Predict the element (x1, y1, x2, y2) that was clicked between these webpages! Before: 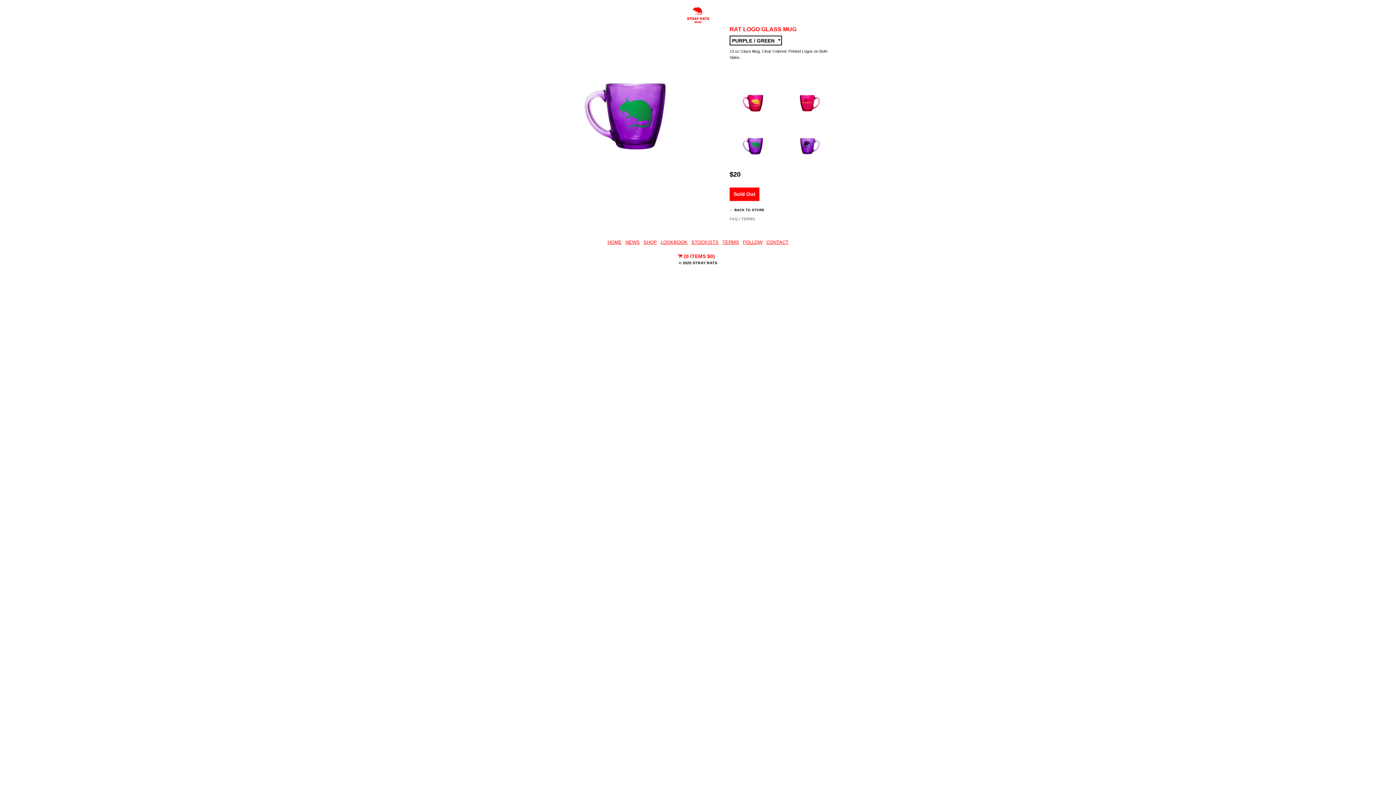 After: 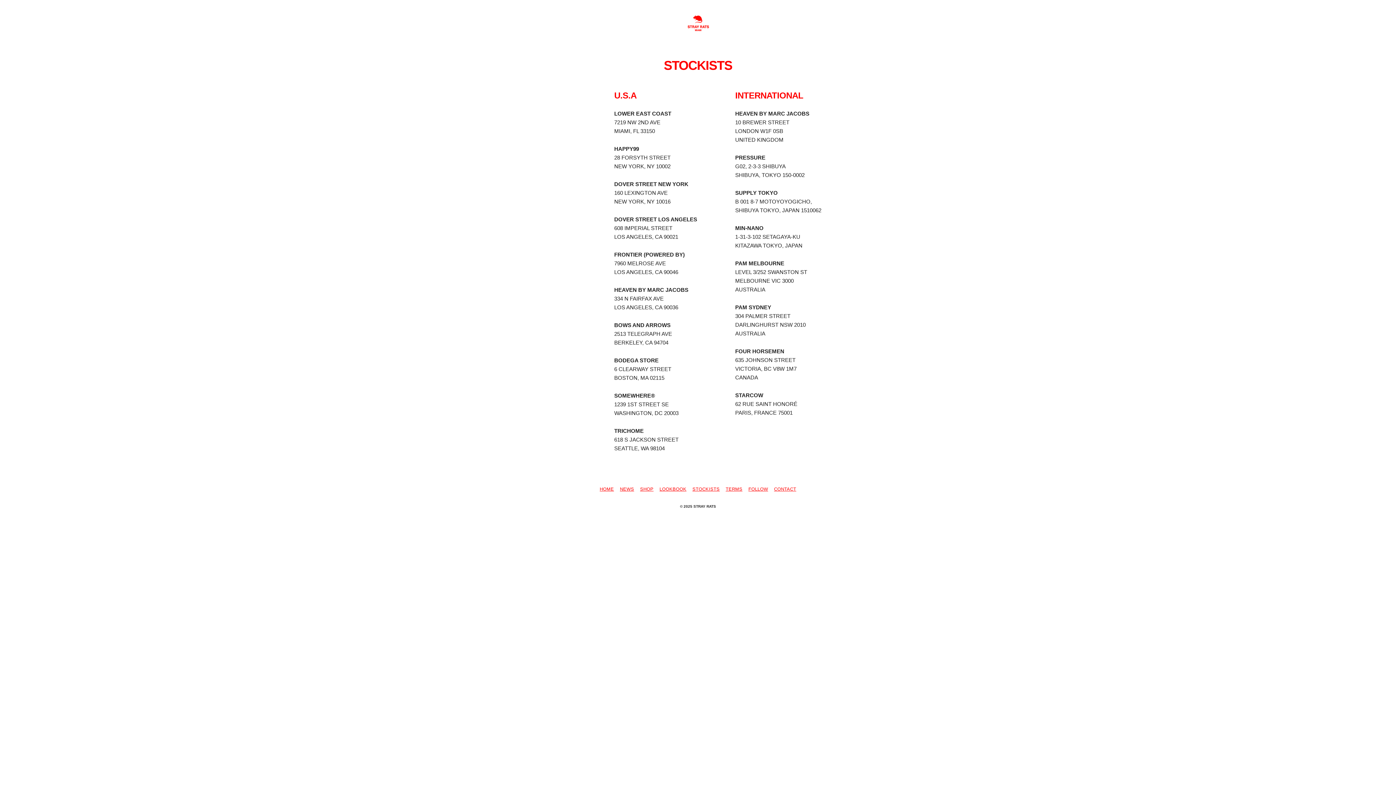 Action: label: STOCKISTS bbox: (690, 237, 719, 247)